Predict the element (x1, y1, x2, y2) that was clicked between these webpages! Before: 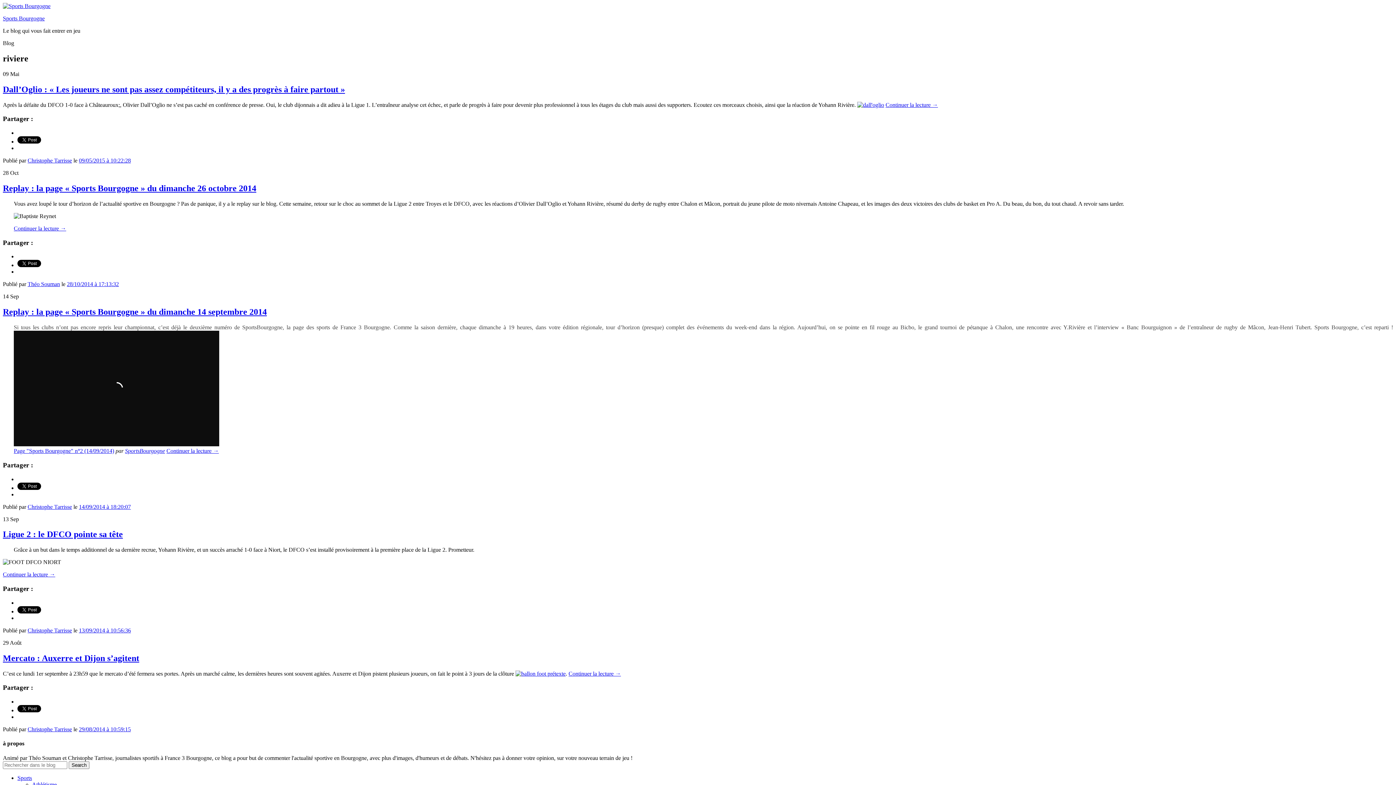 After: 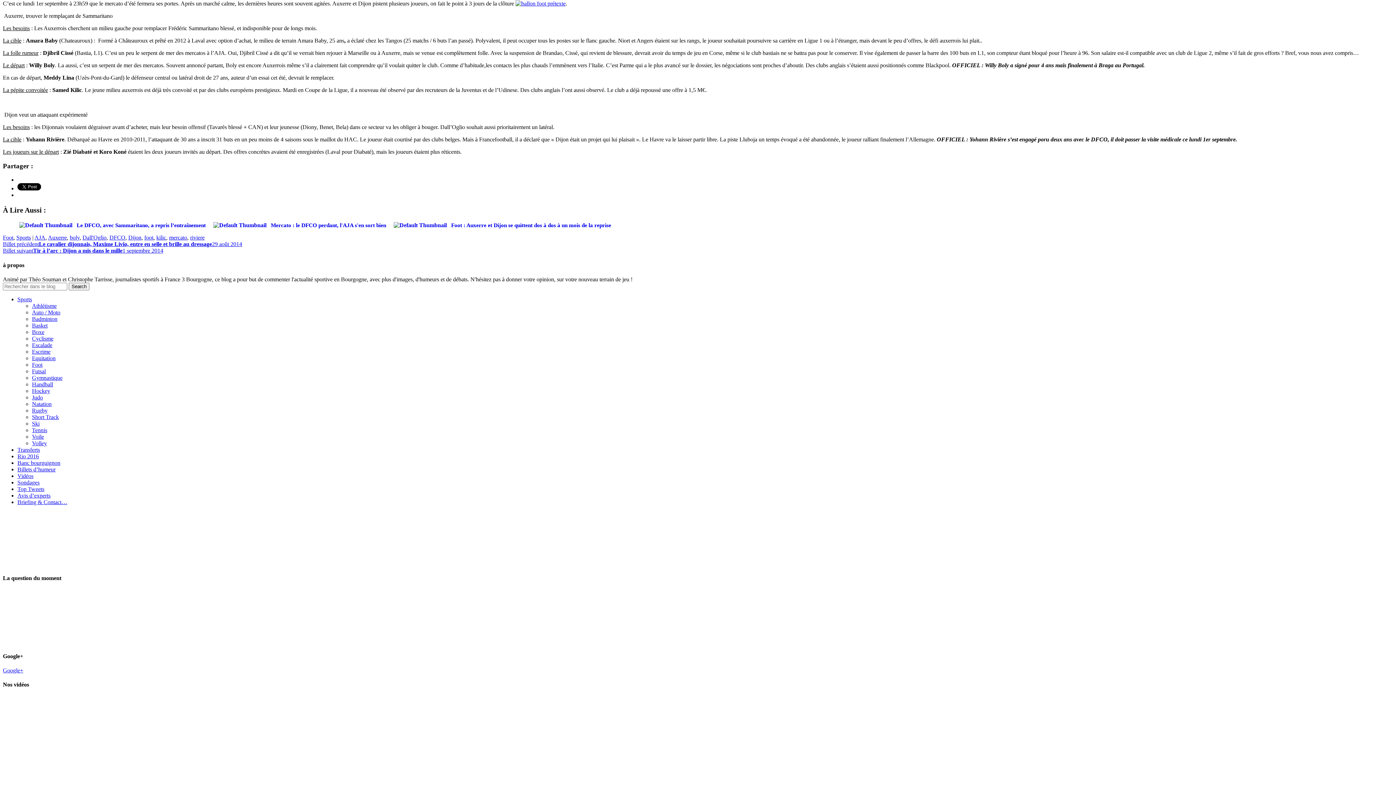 Action: label: Continuer la lecture → bbox: (568, 670, 621, 676)